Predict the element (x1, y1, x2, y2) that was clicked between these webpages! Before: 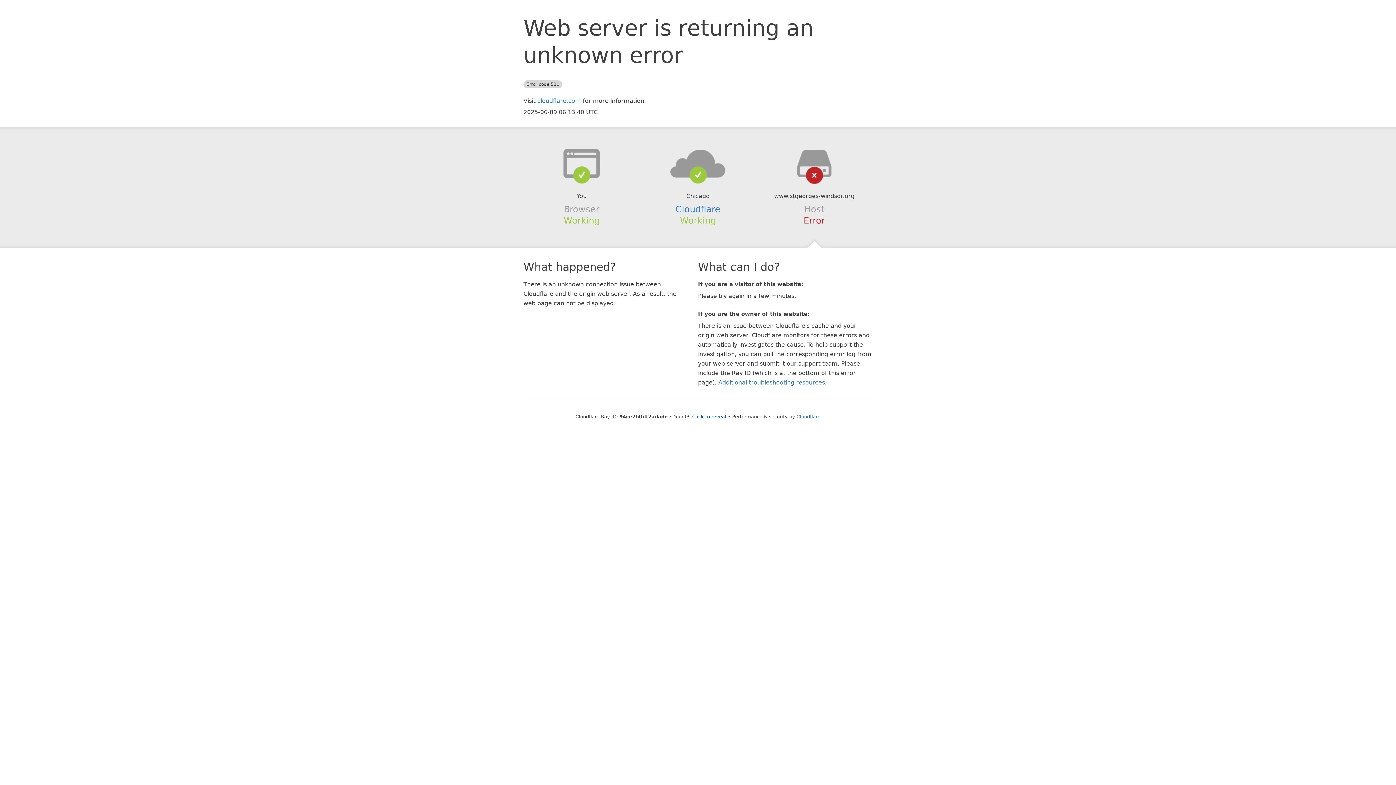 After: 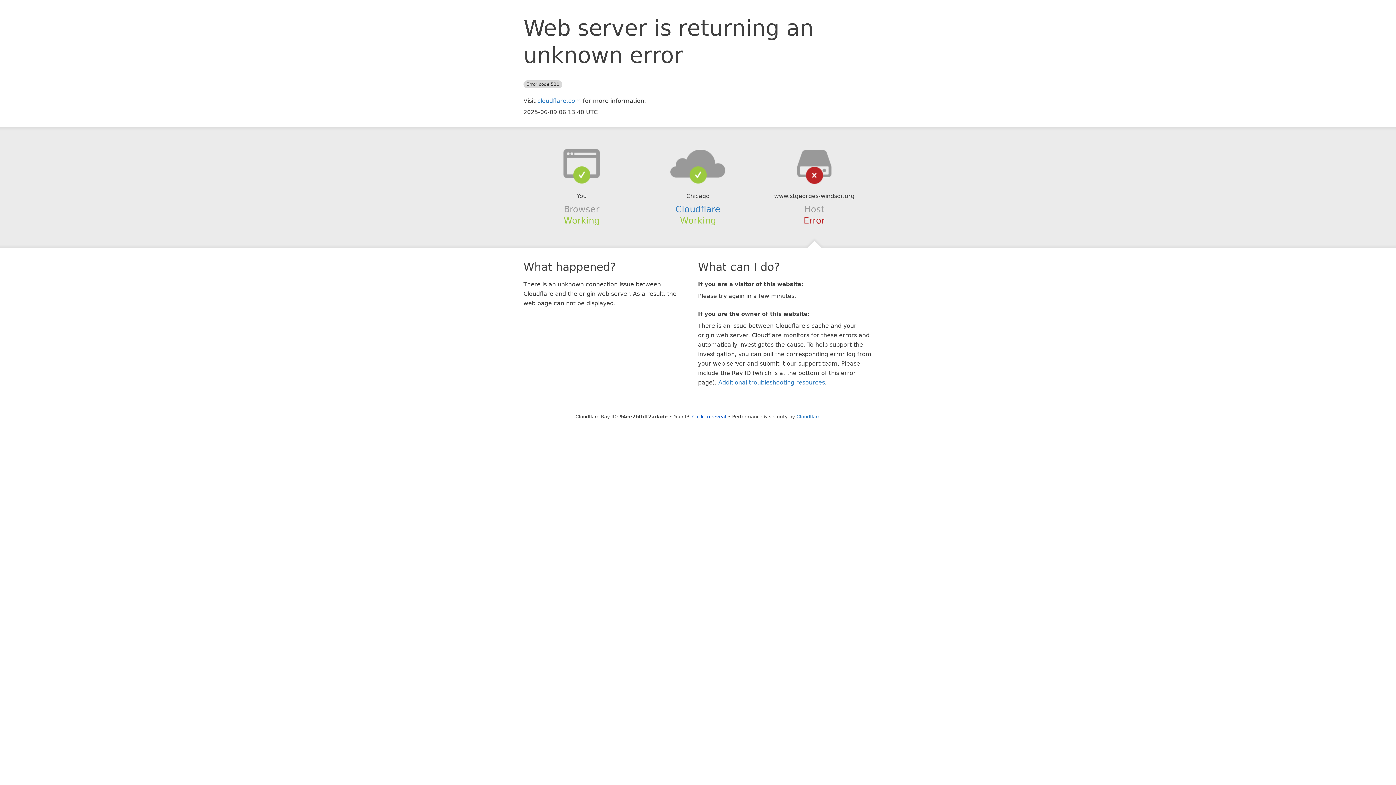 Action: bbox: (639, 148, 756, 178)